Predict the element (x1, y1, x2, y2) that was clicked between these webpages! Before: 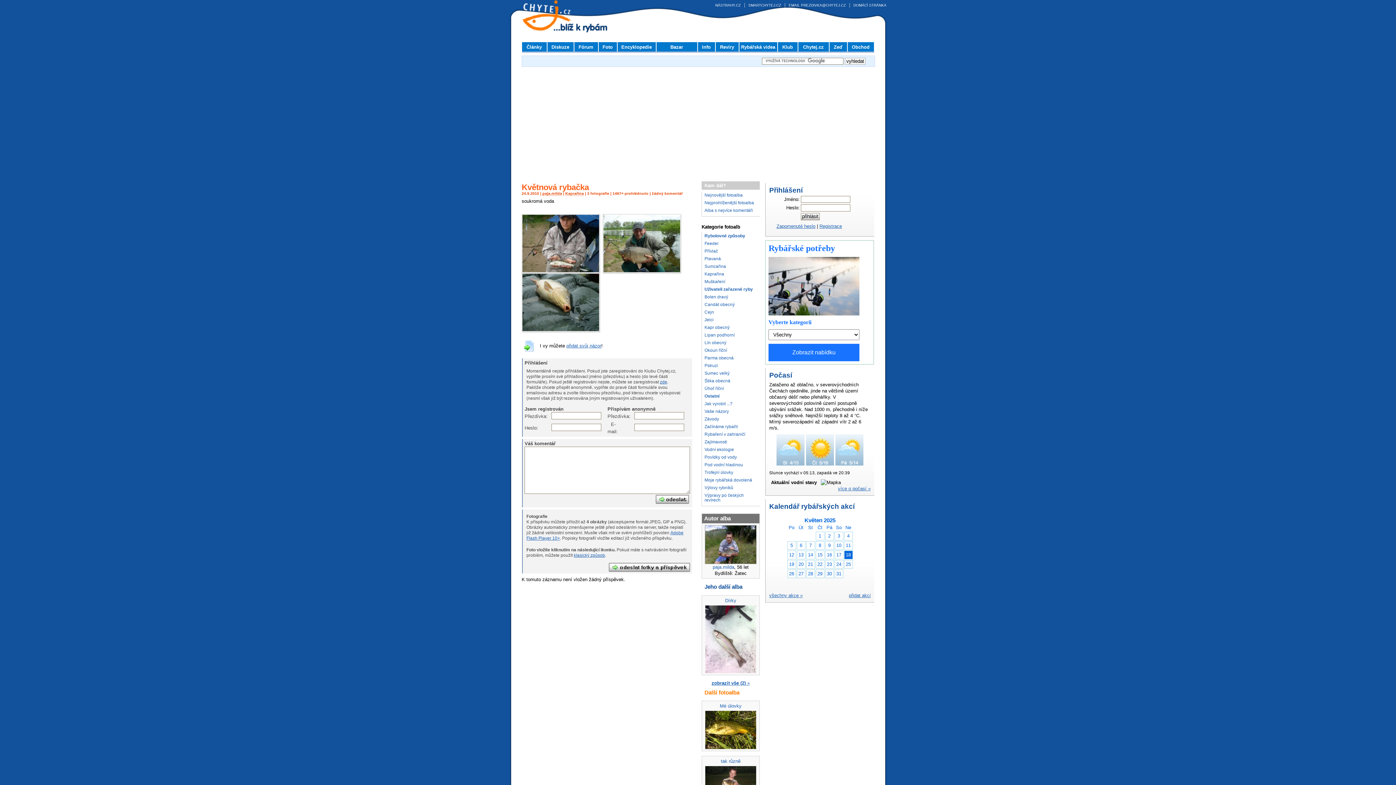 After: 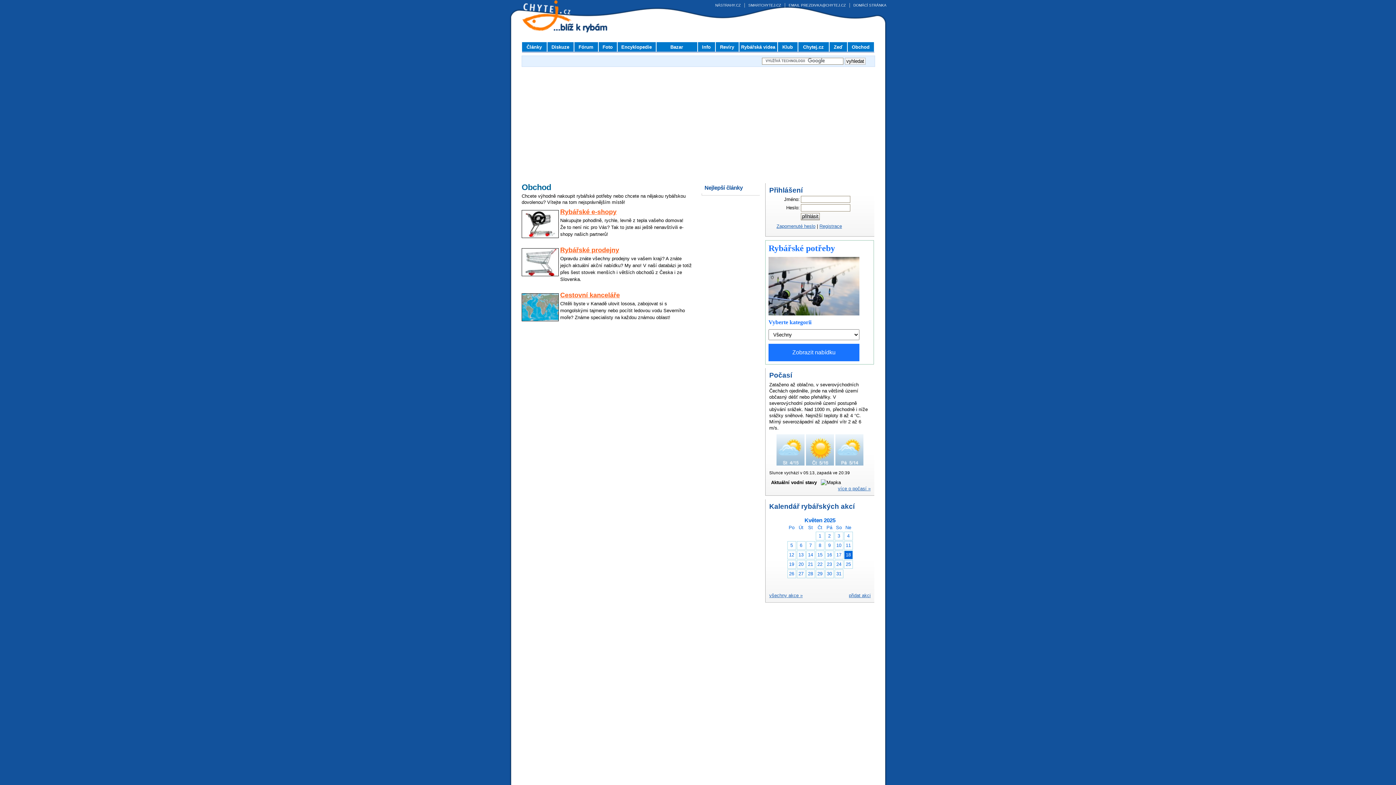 Action: bbox: (847, 42, 874, 51) label: Obchod